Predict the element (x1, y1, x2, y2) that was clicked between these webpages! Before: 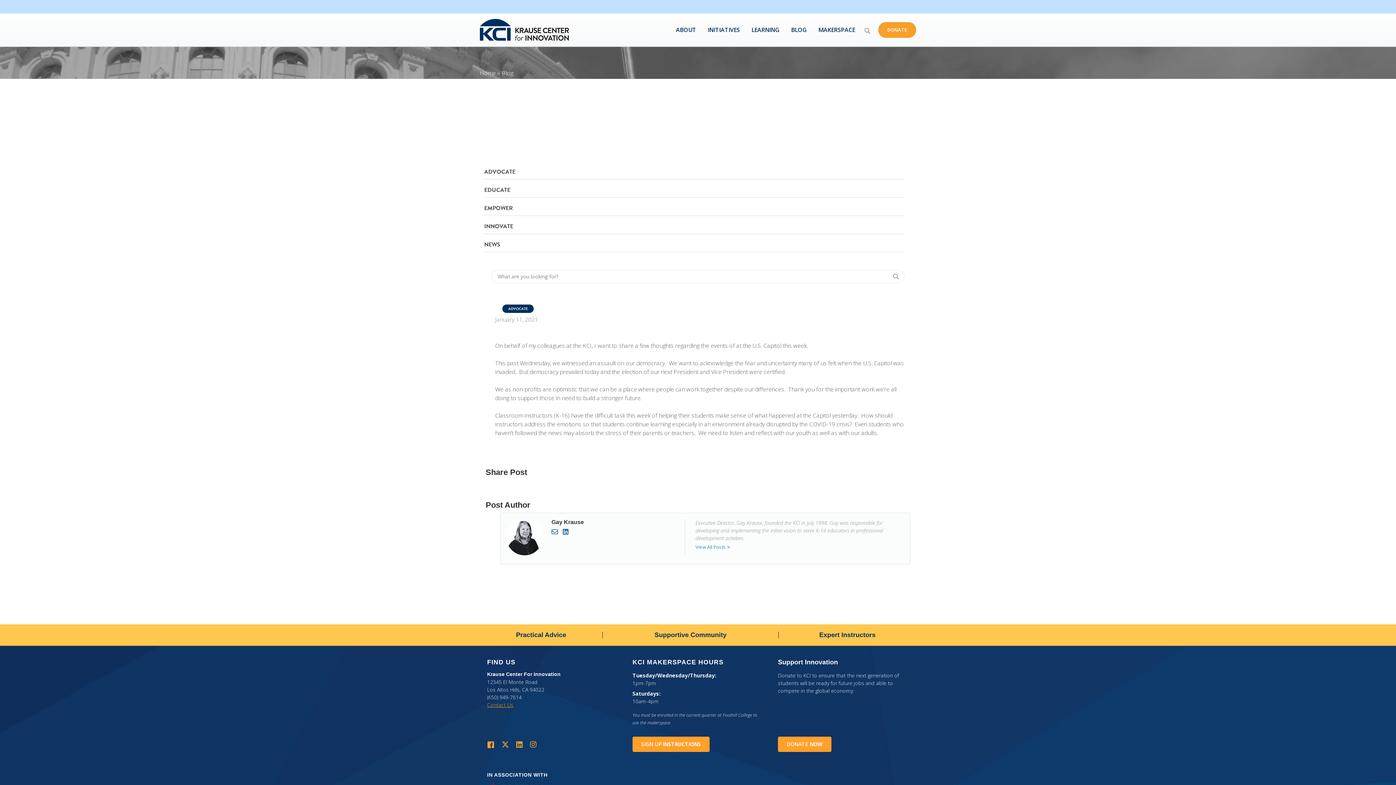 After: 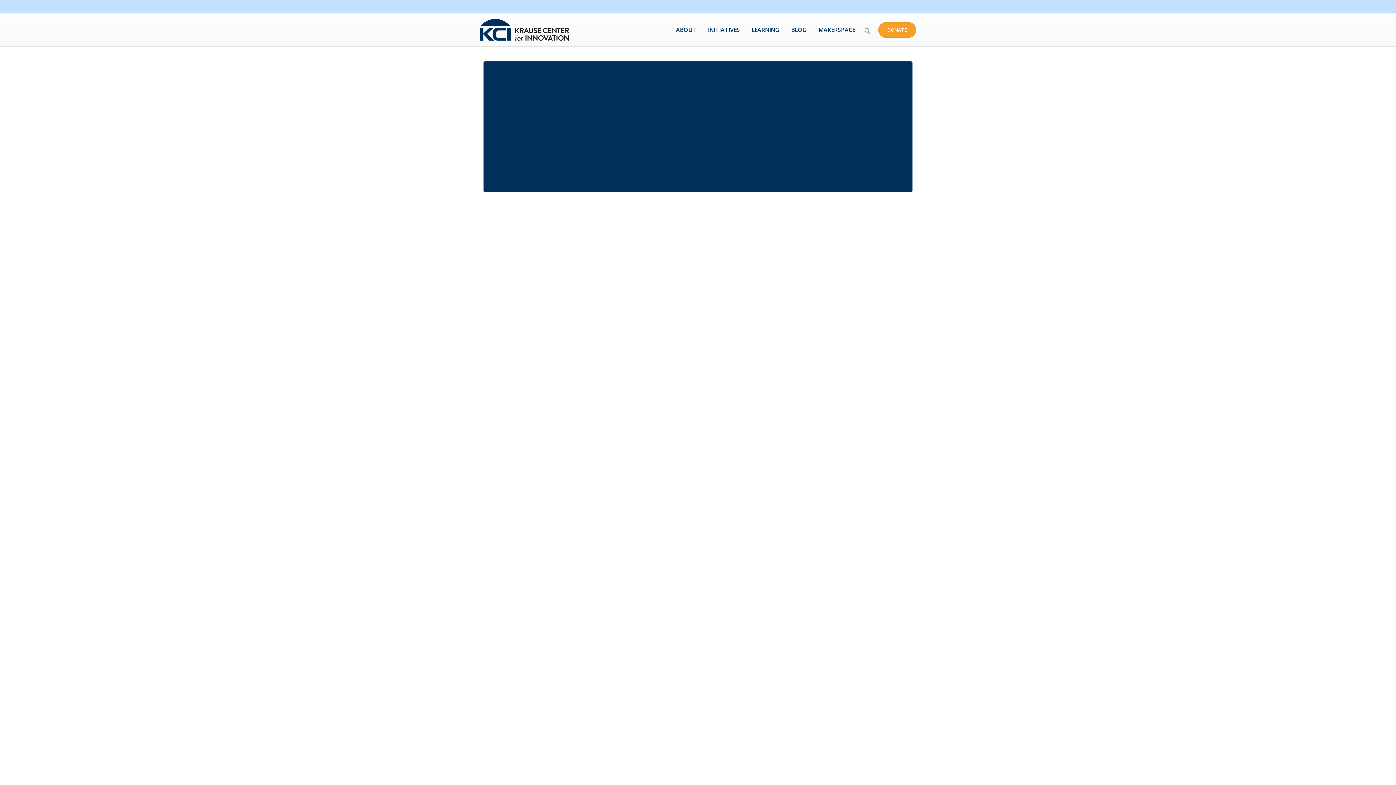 Action: bbox: (893, 273, 898, 279)